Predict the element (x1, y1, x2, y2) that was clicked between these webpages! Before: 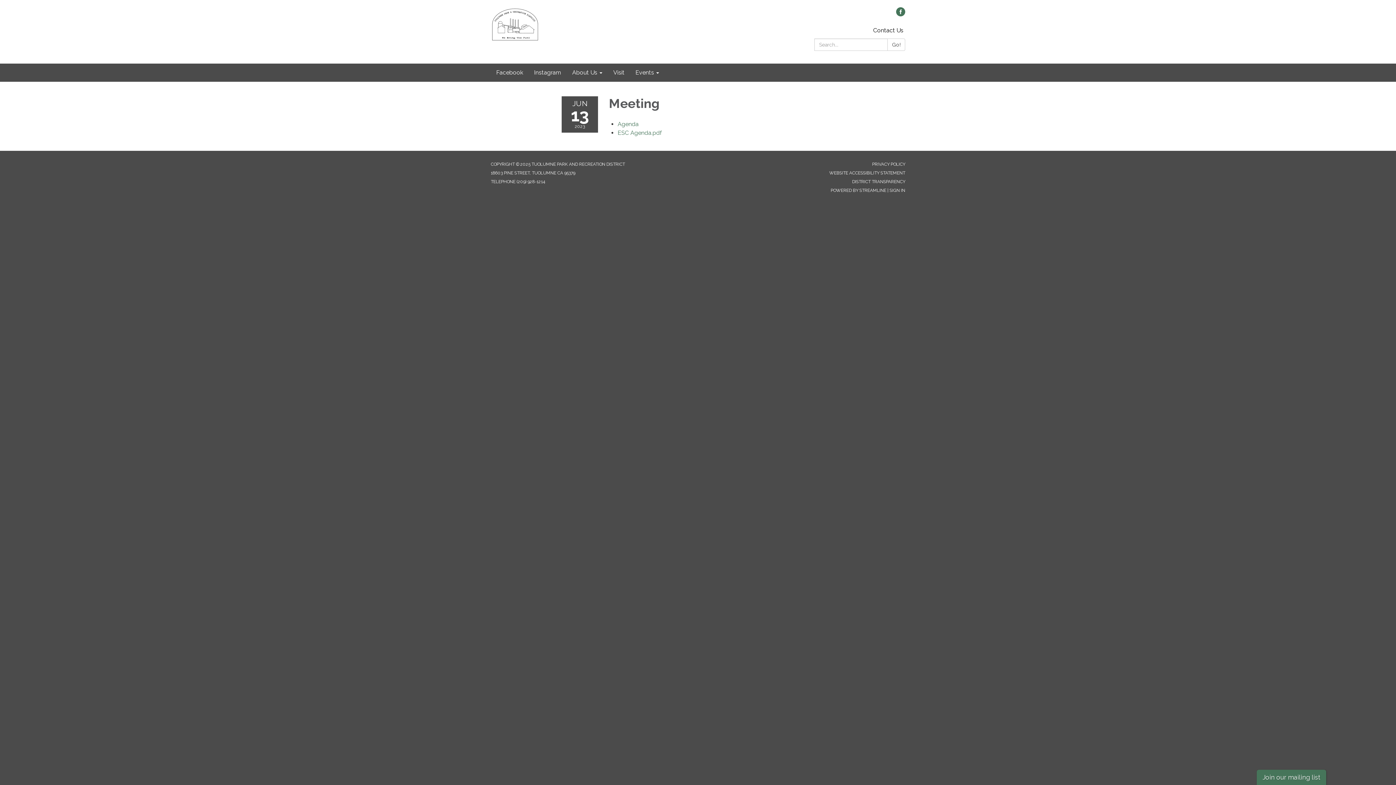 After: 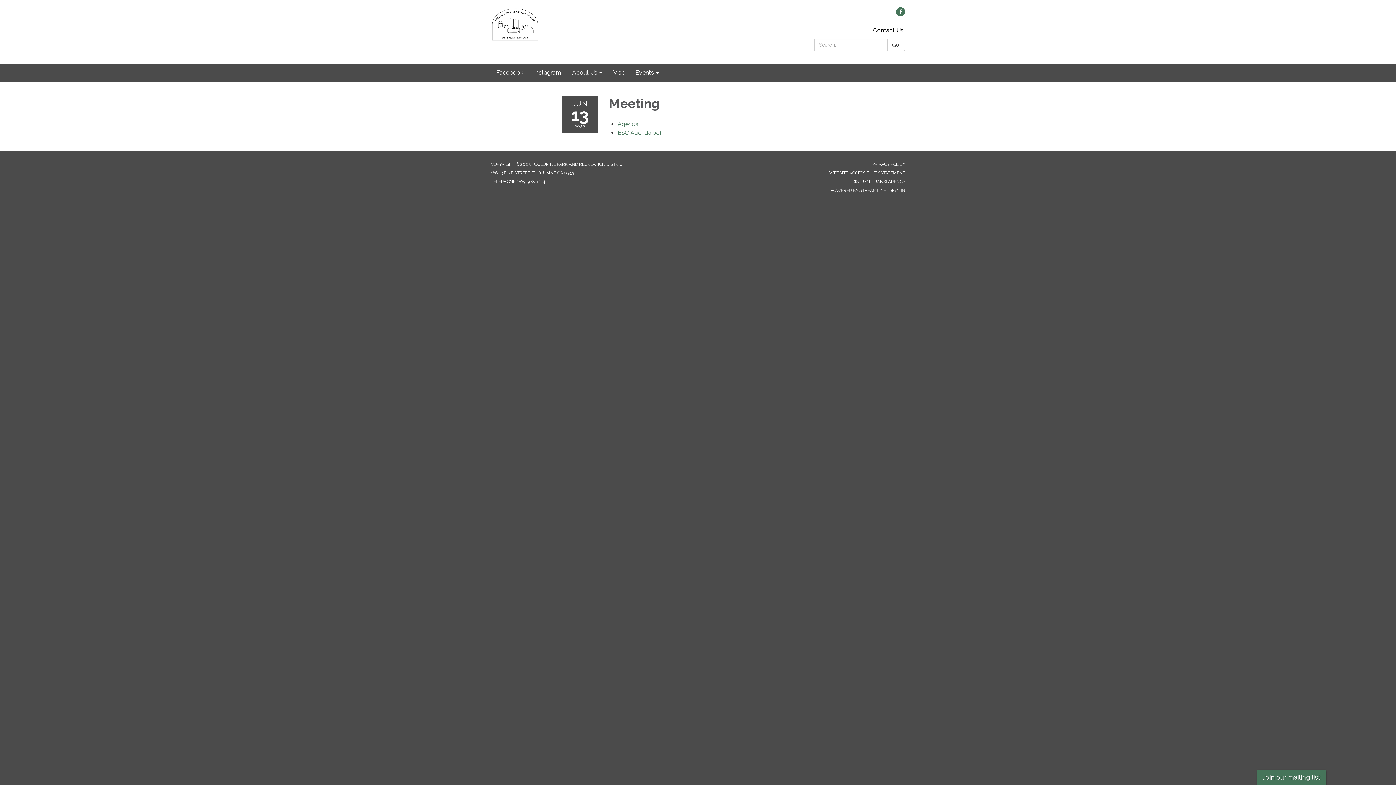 Action: label: facebook bbox: (896, 10, 905, 17)